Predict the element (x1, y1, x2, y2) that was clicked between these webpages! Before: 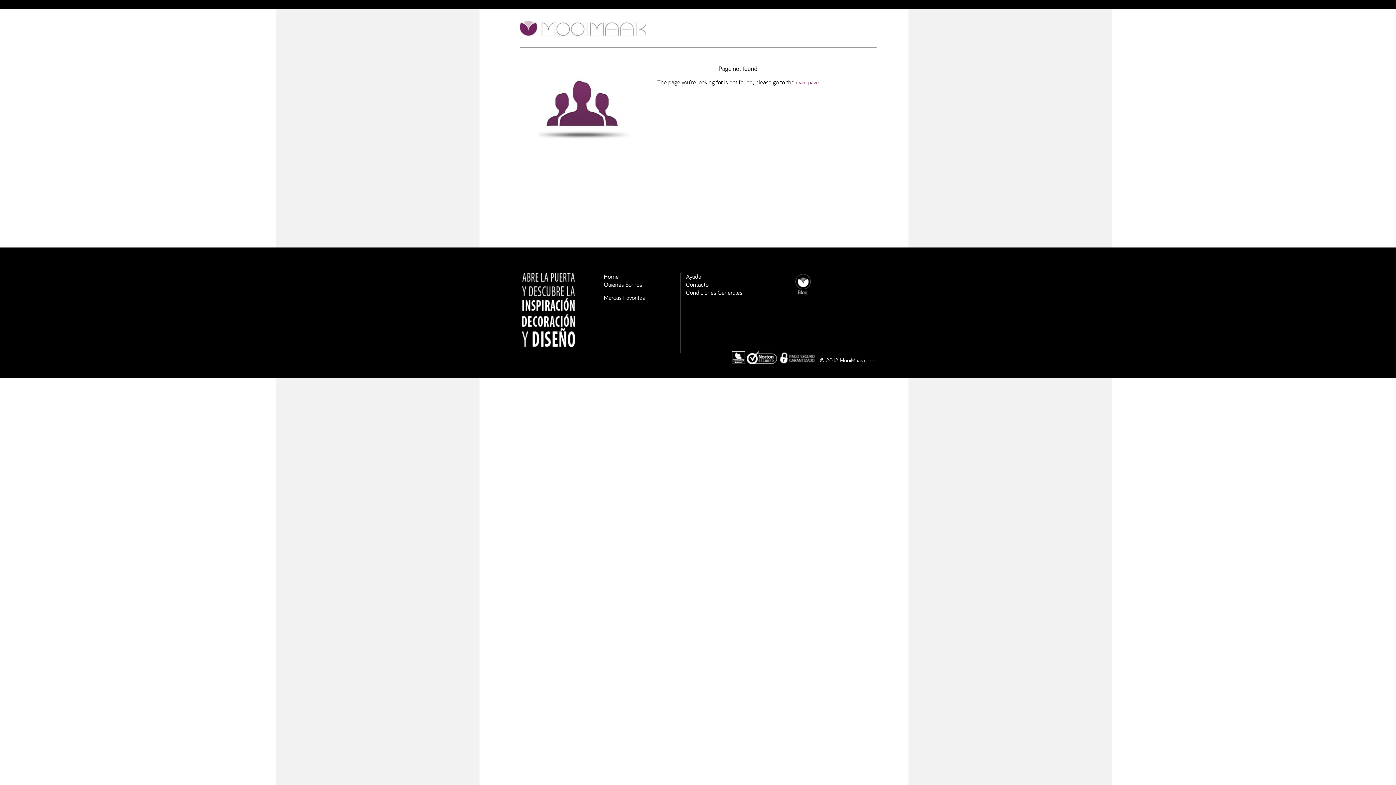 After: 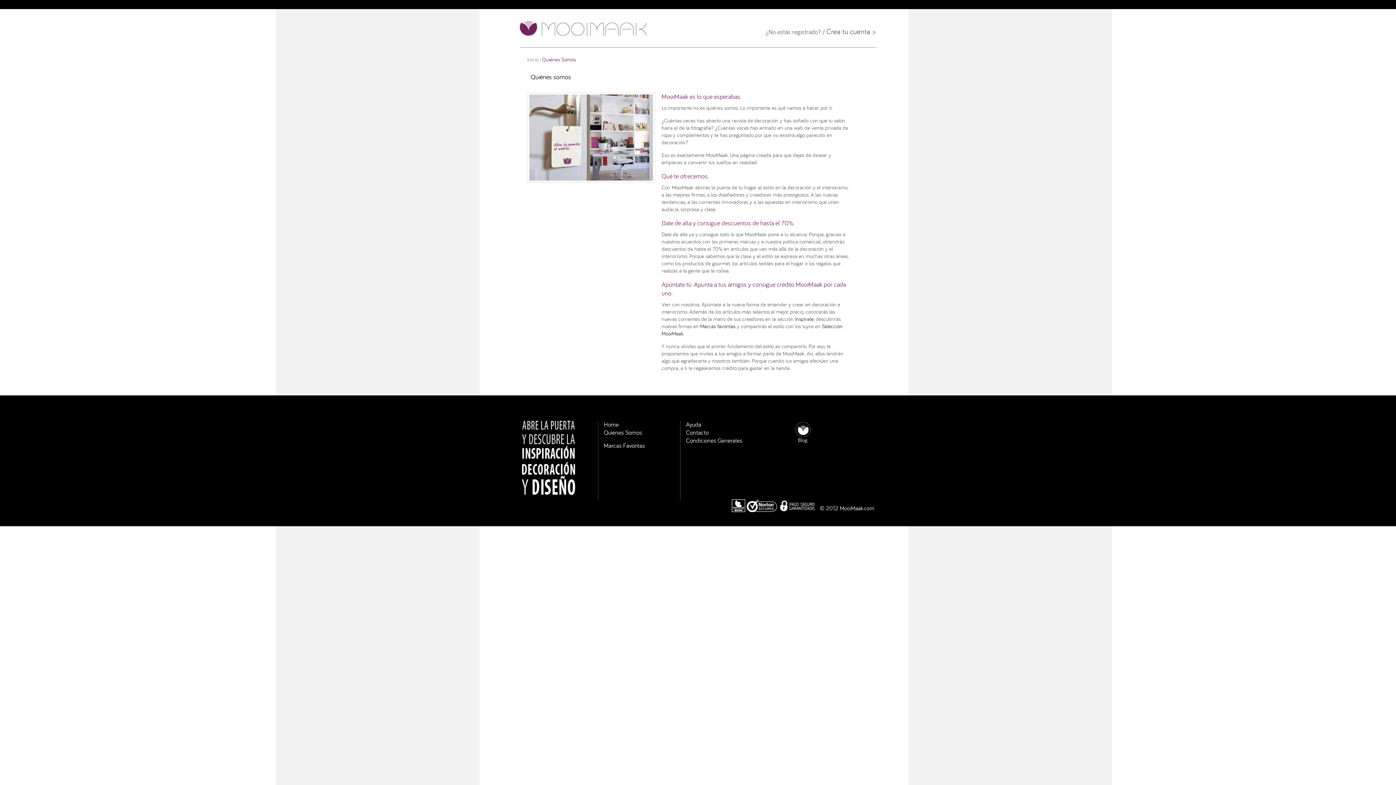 Action: bbox: (604, 281, 642, 288) label: Quienes Somos